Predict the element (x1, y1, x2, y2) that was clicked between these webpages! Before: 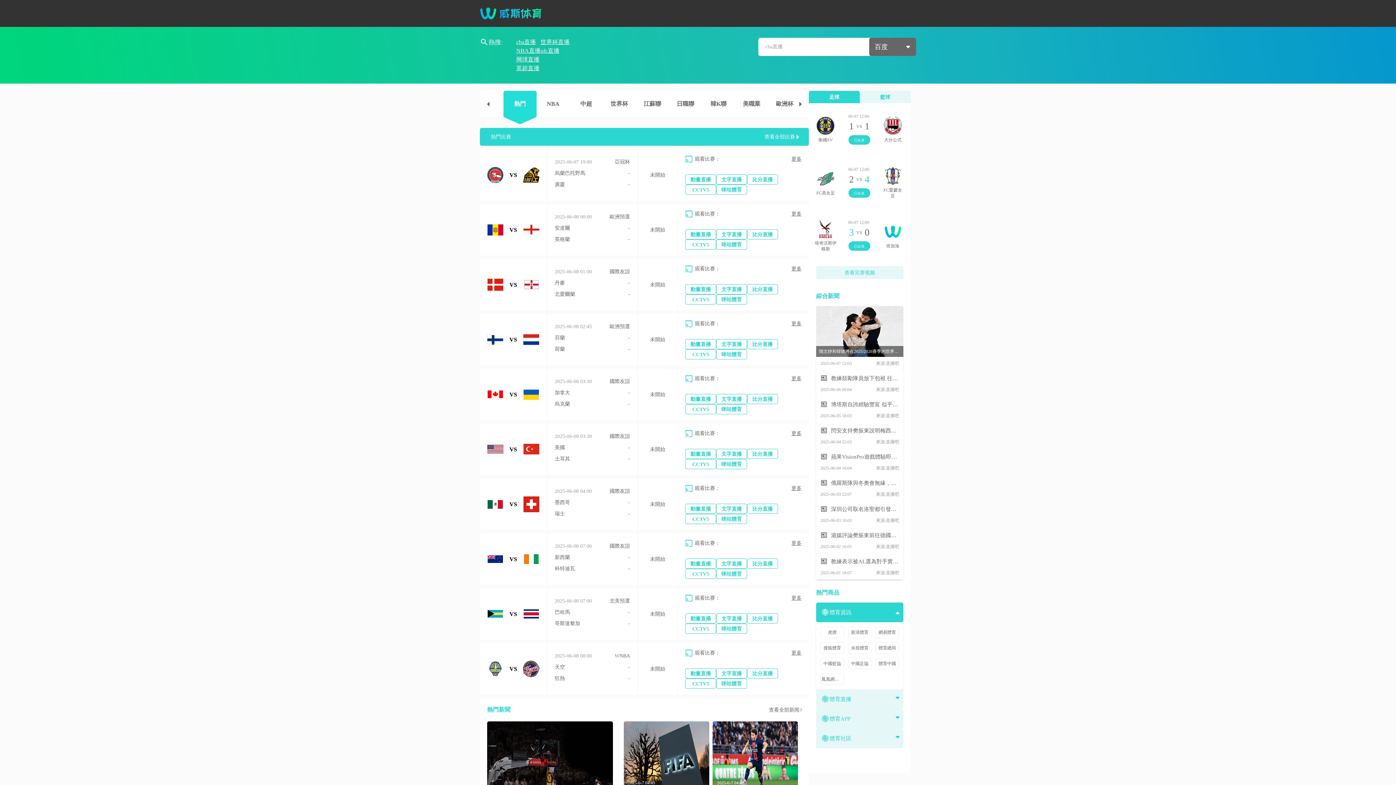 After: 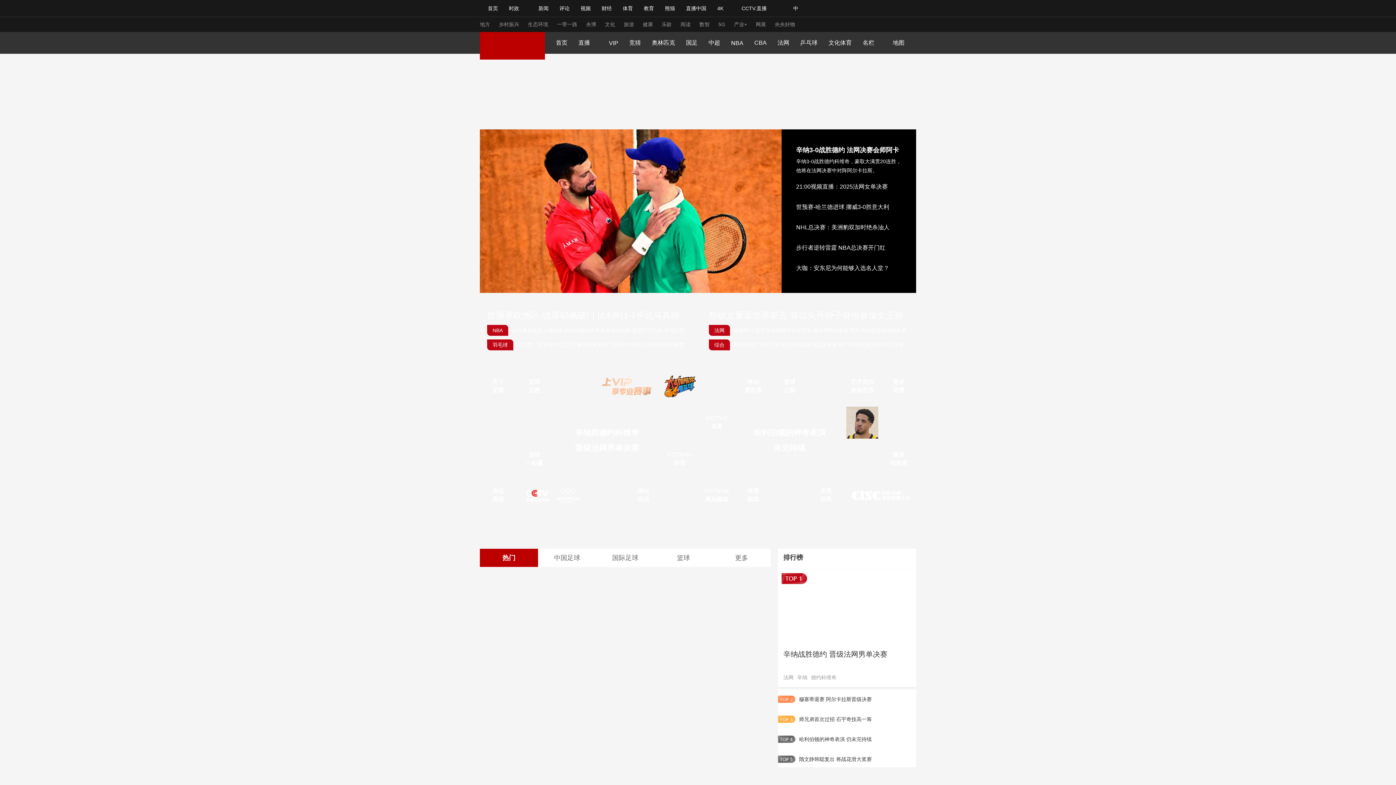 Action: label: 央視體育 bbox: (848, 642, 871, 654)